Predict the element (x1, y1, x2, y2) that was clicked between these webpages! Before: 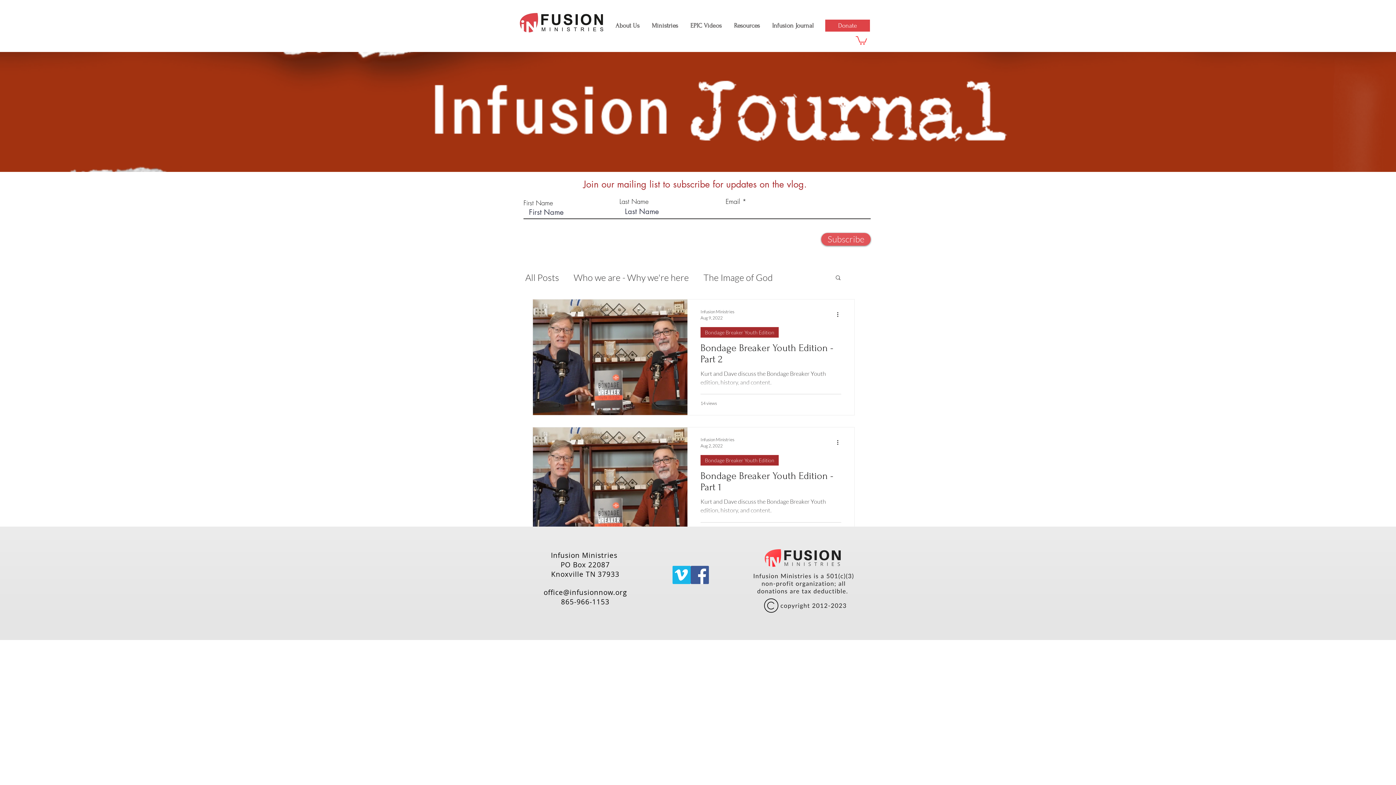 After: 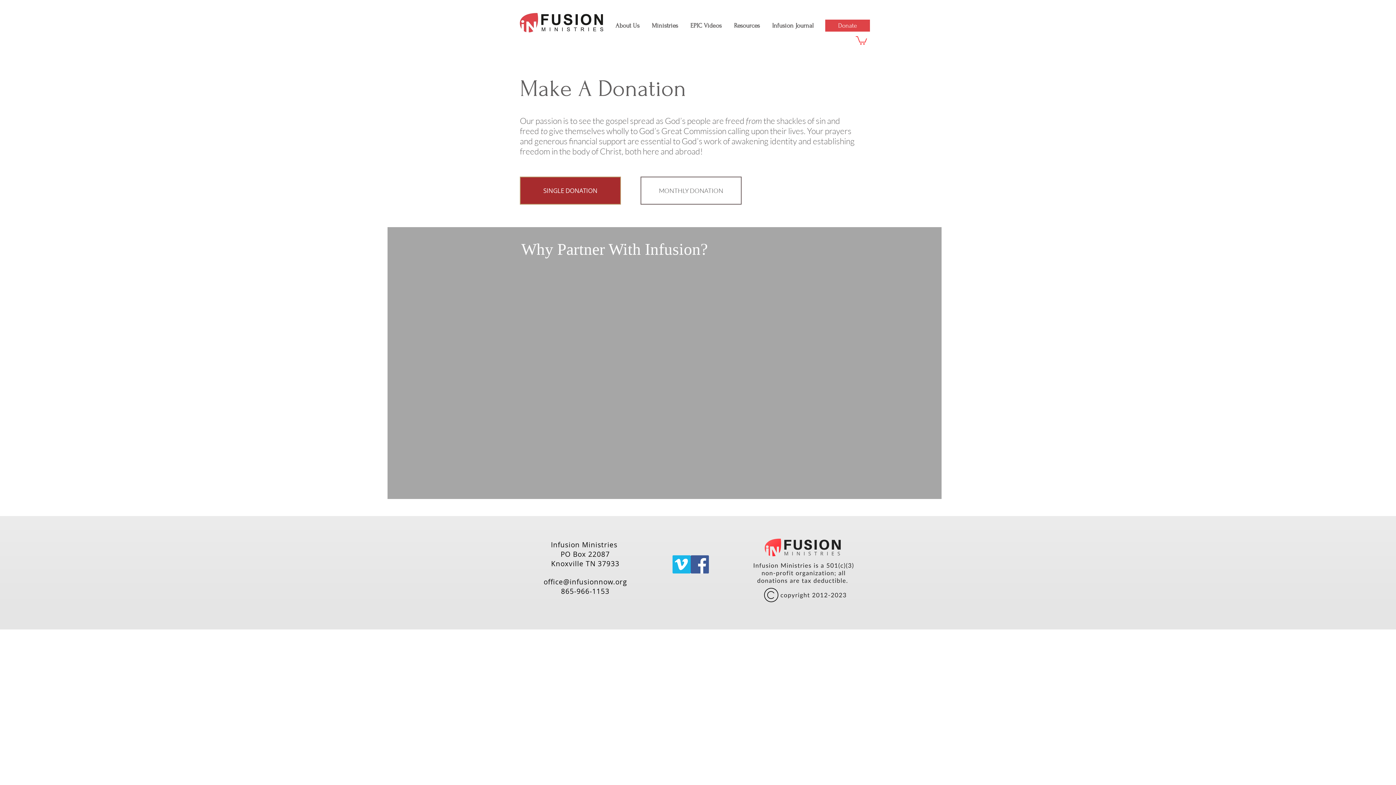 Action: bbox: (825, 19, 870, 31) label: Donate